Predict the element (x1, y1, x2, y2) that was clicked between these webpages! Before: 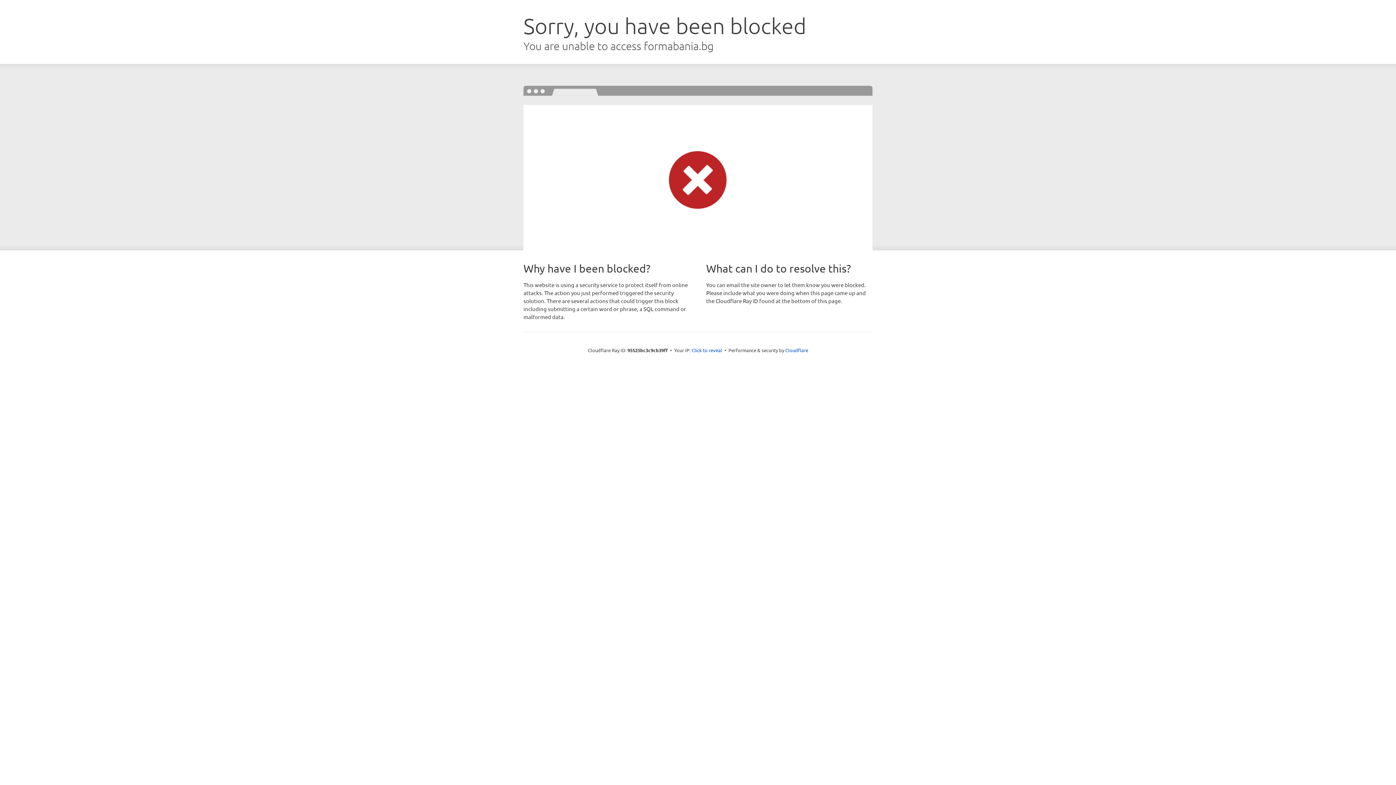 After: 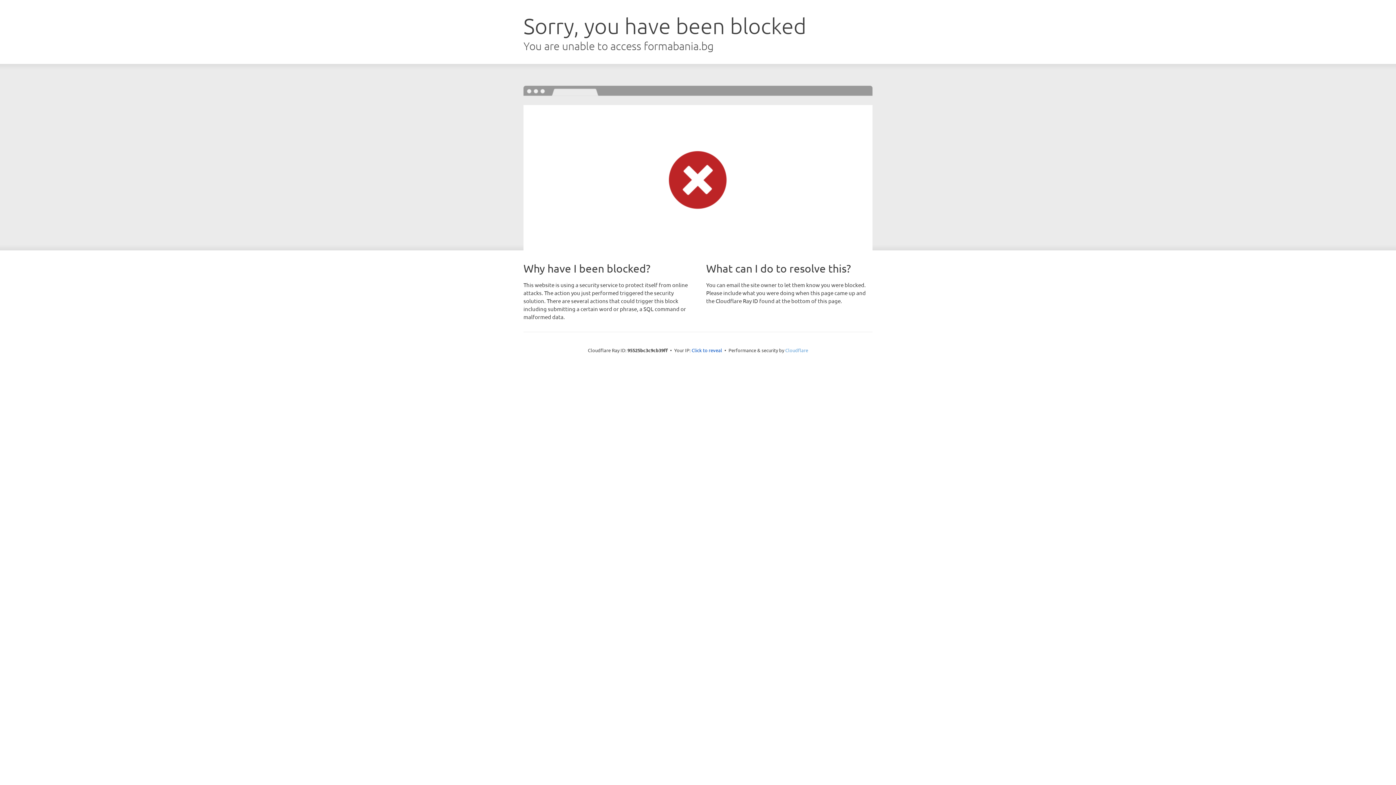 Action: bbox: (785, 347, 808, 353) label: Cloudflare